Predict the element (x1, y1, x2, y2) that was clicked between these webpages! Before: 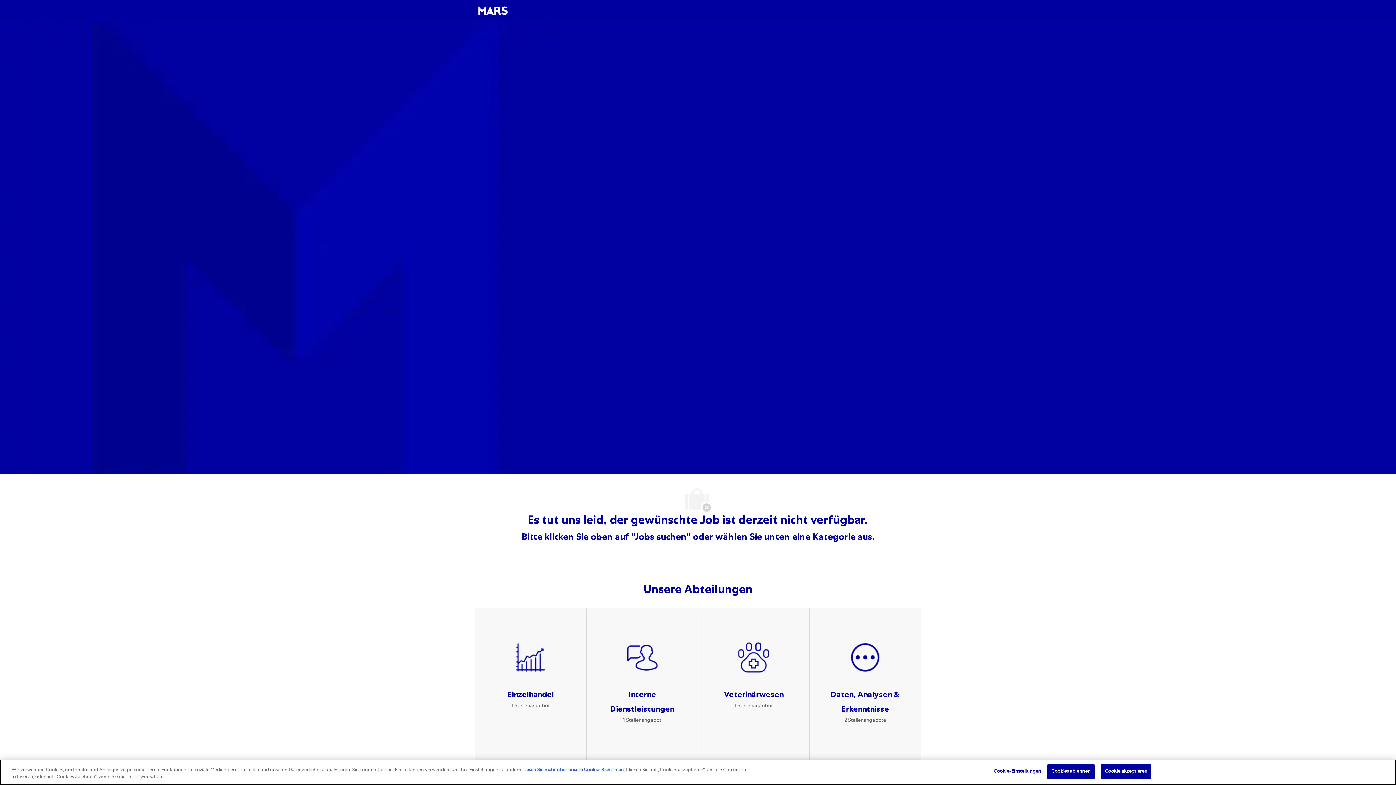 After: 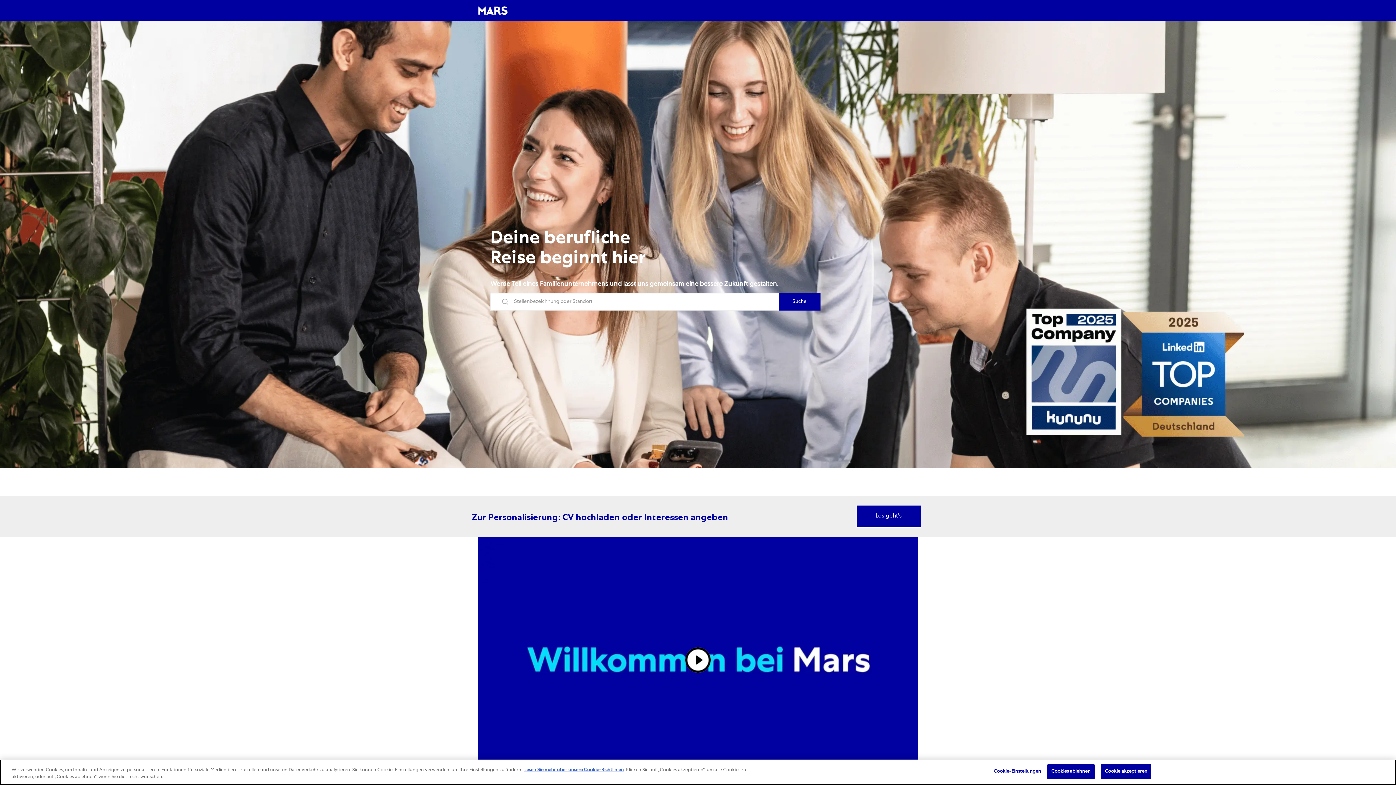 Action: bbox: (474, 8, 511, 13) label: Company Logo